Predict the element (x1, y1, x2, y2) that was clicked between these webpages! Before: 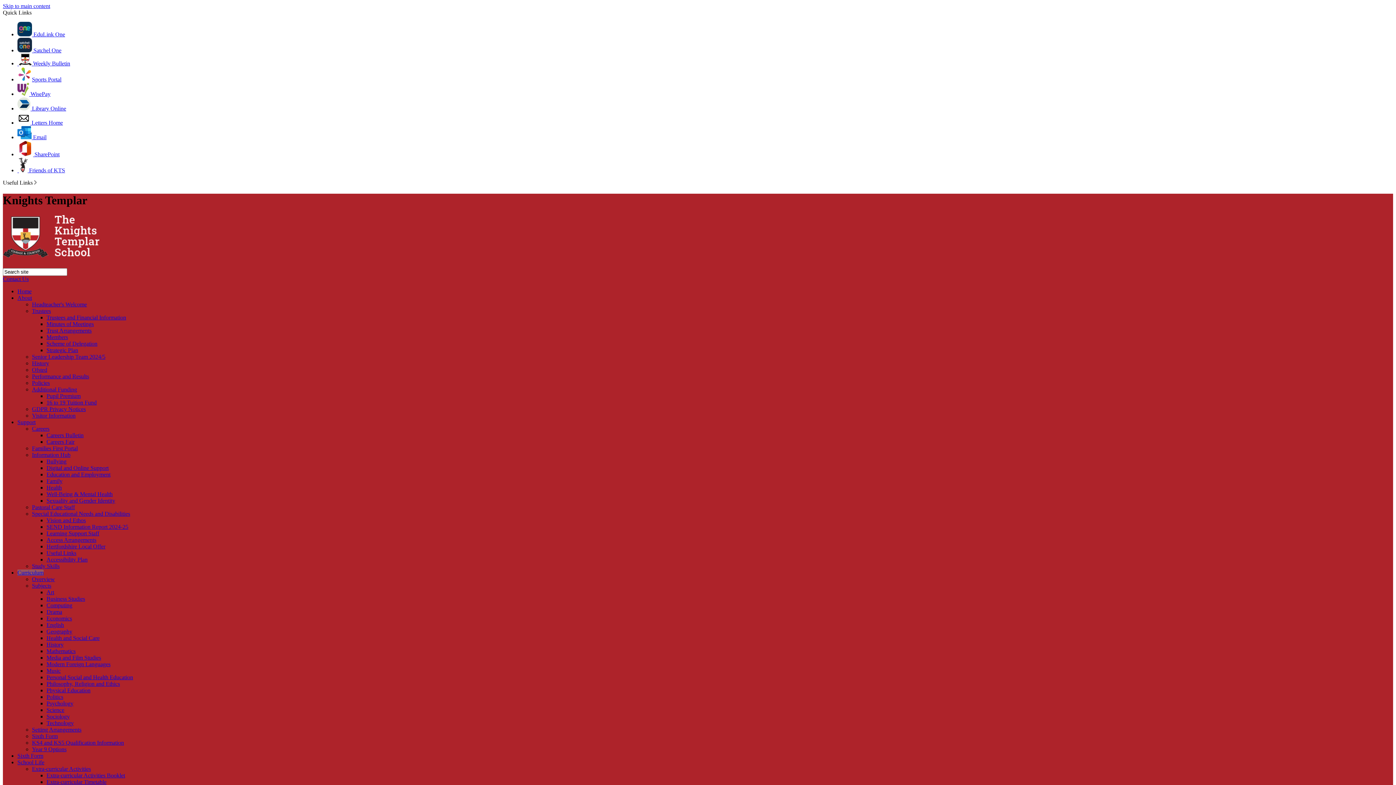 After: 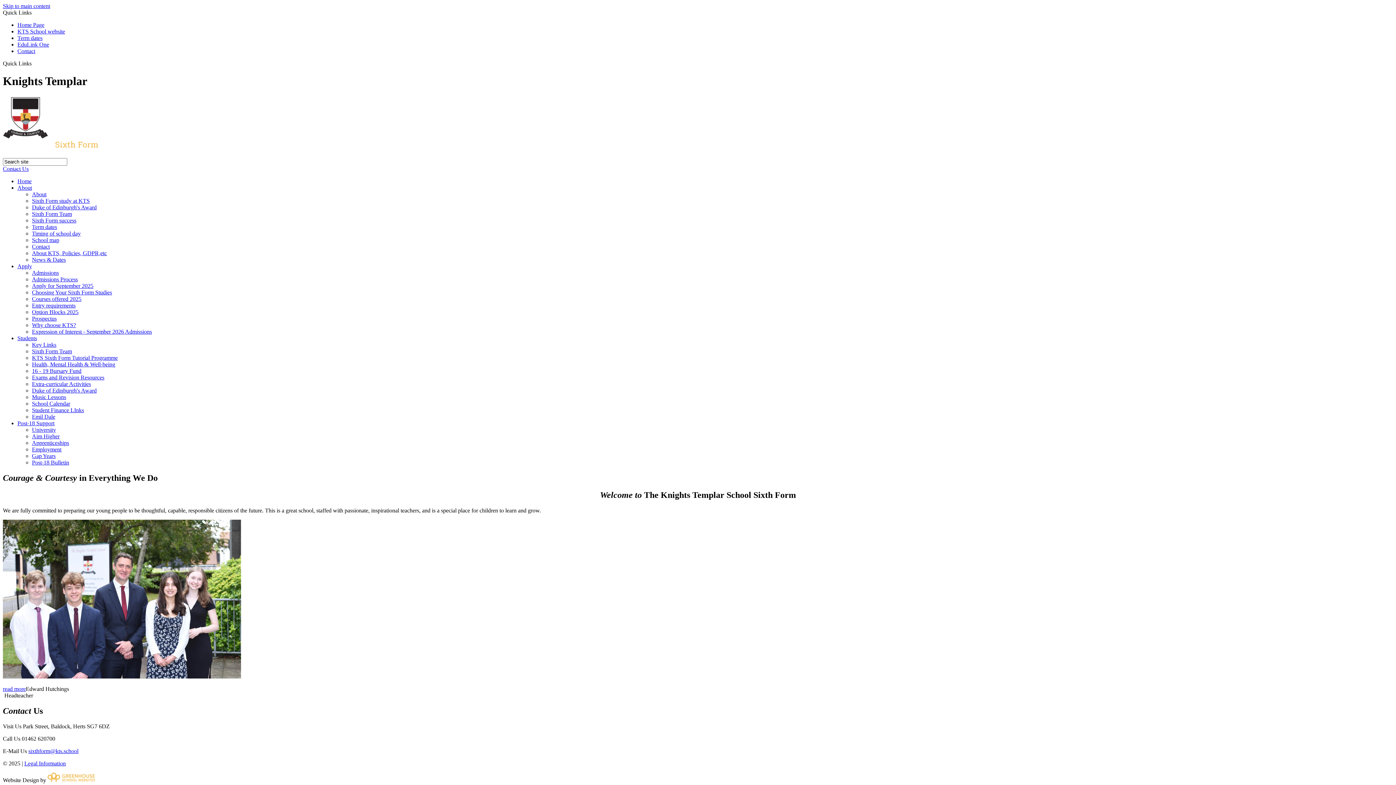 Action: bbox: (17, 753, 43, 759) label: Sixth Form